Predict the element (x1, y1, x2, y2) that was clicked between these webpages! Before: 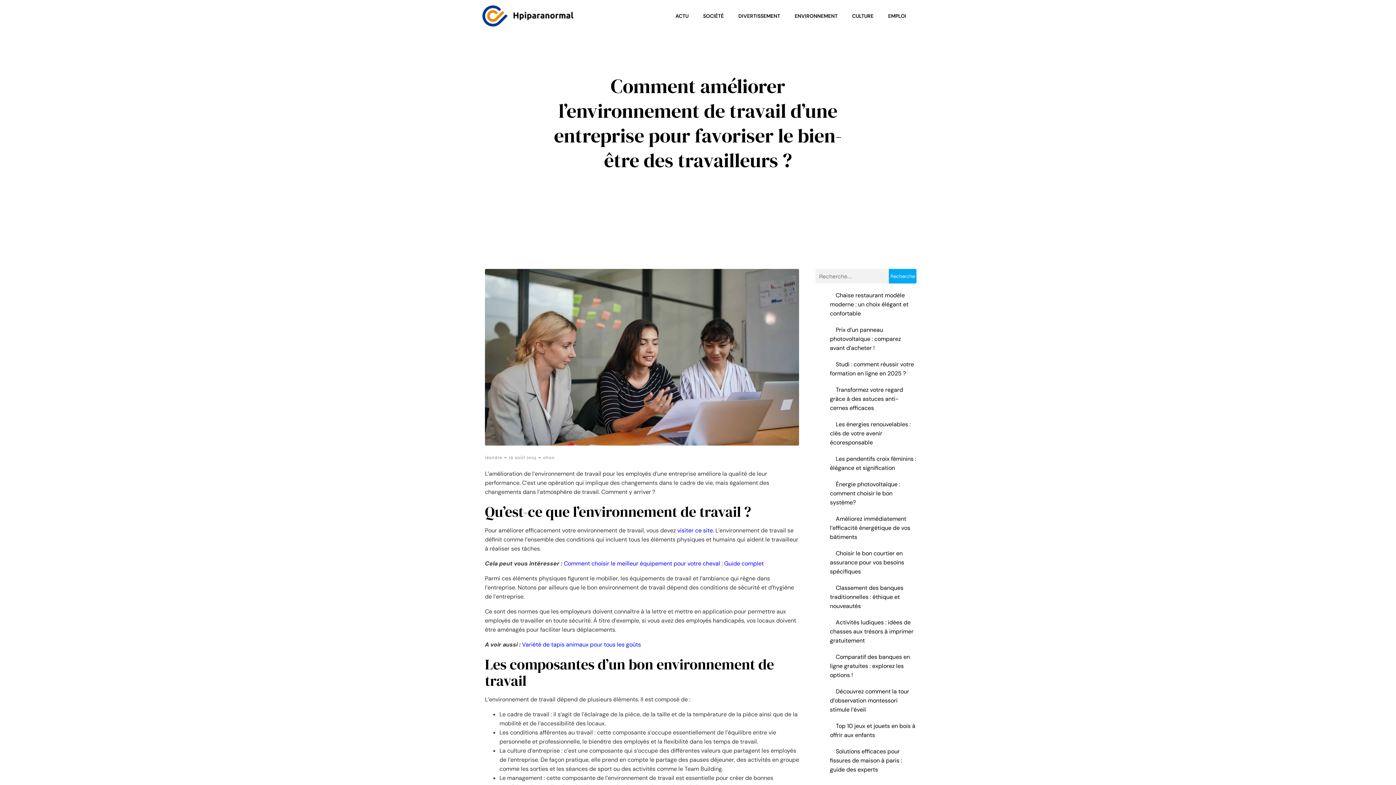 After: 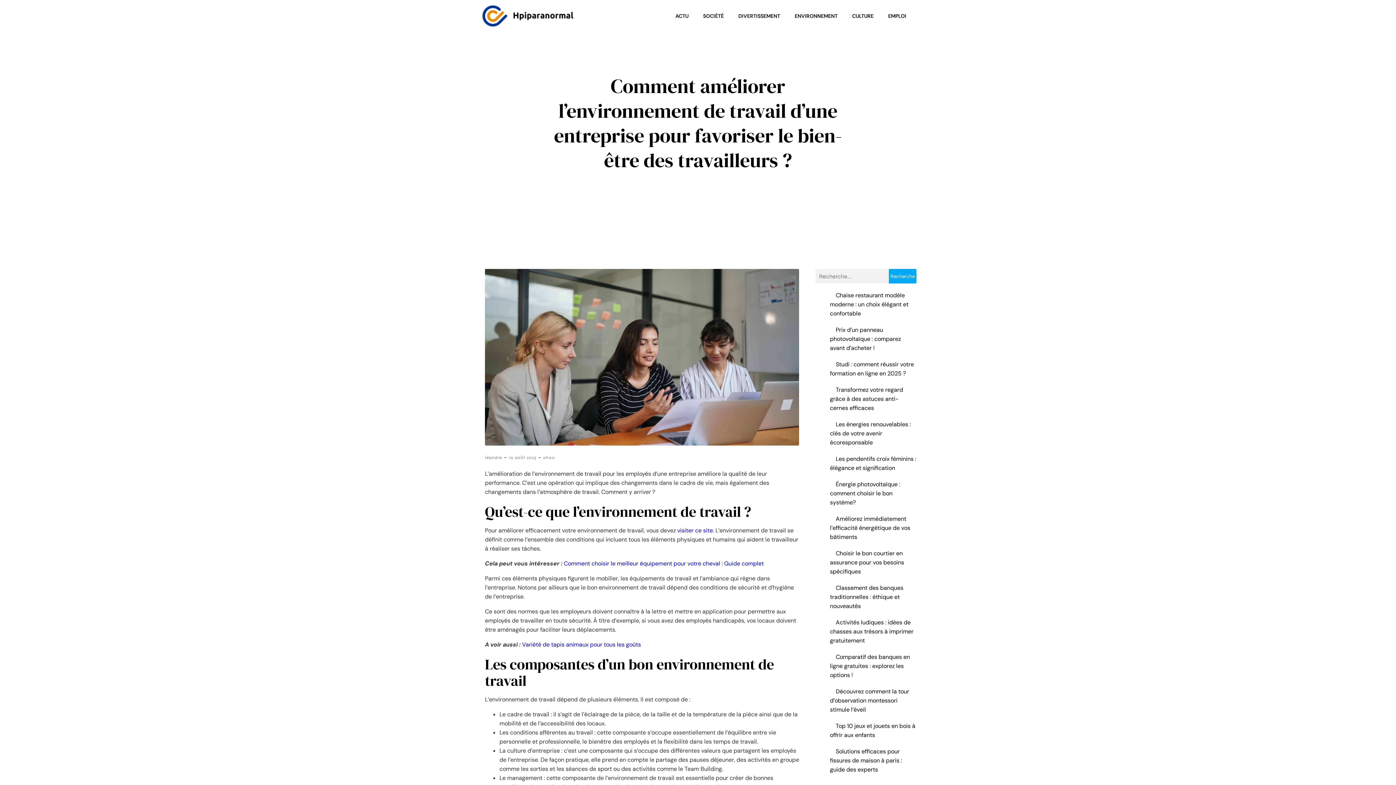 Action: bbox: (543, 454, 554, 460) label: 0h00